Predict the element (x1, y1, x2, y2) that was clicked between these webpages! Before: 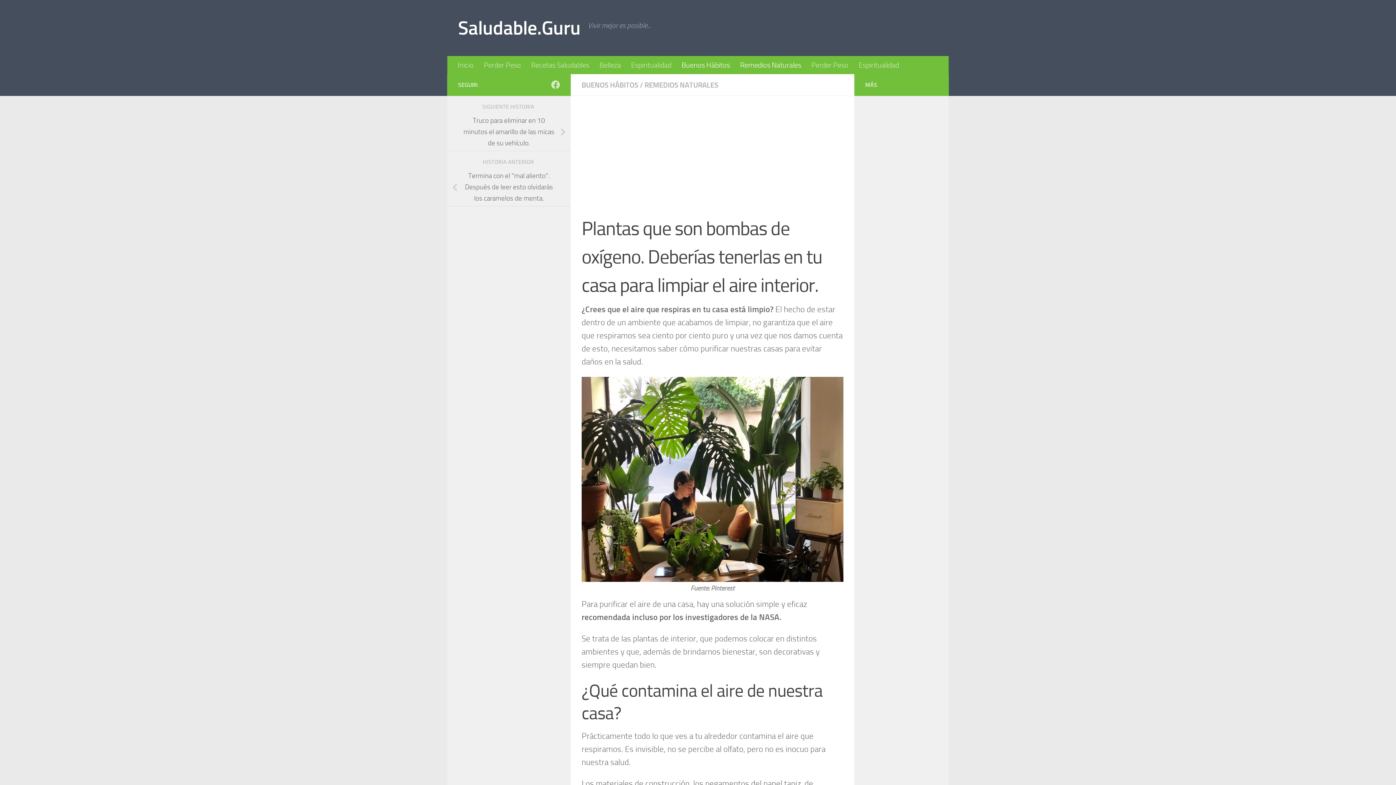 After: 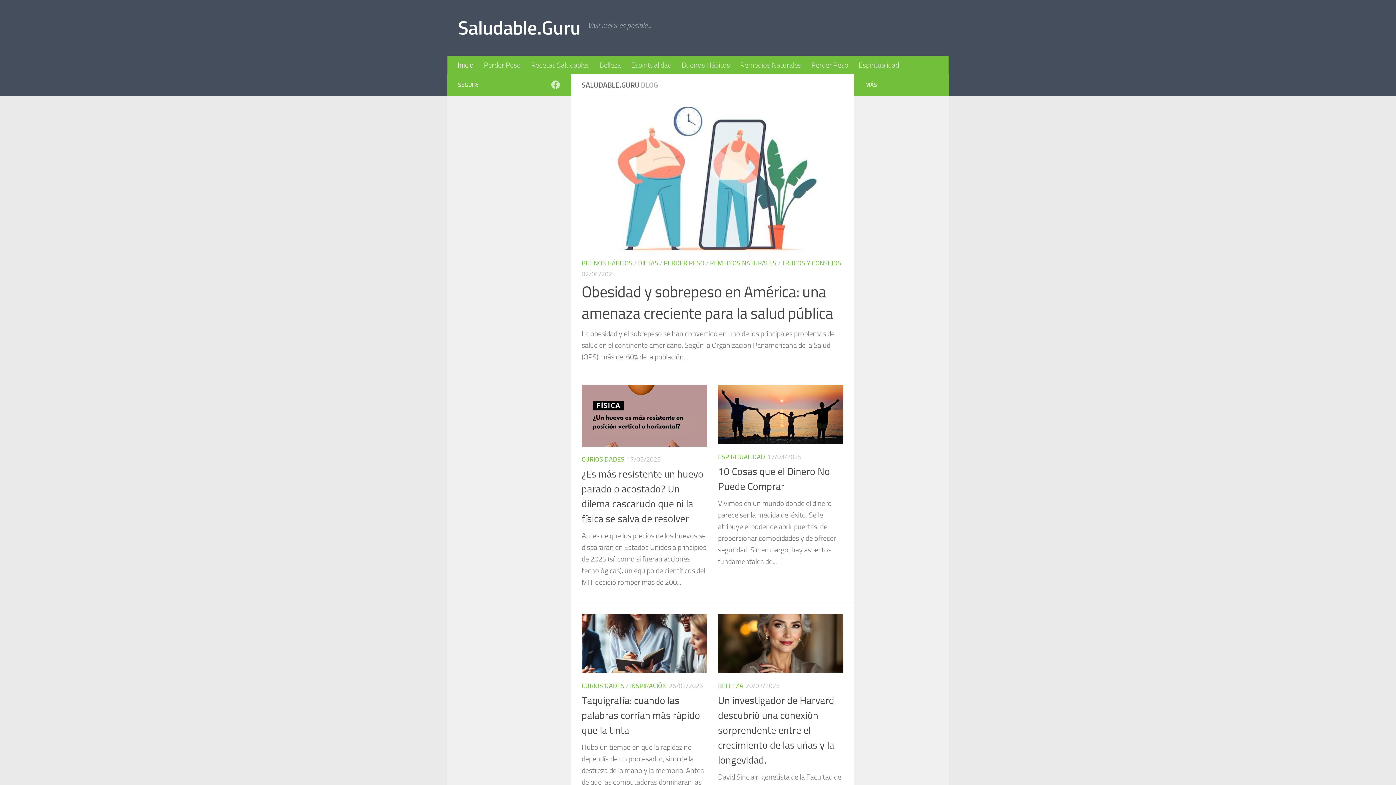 Action: bbox: (452, 56, 478, 74) label: Inicio